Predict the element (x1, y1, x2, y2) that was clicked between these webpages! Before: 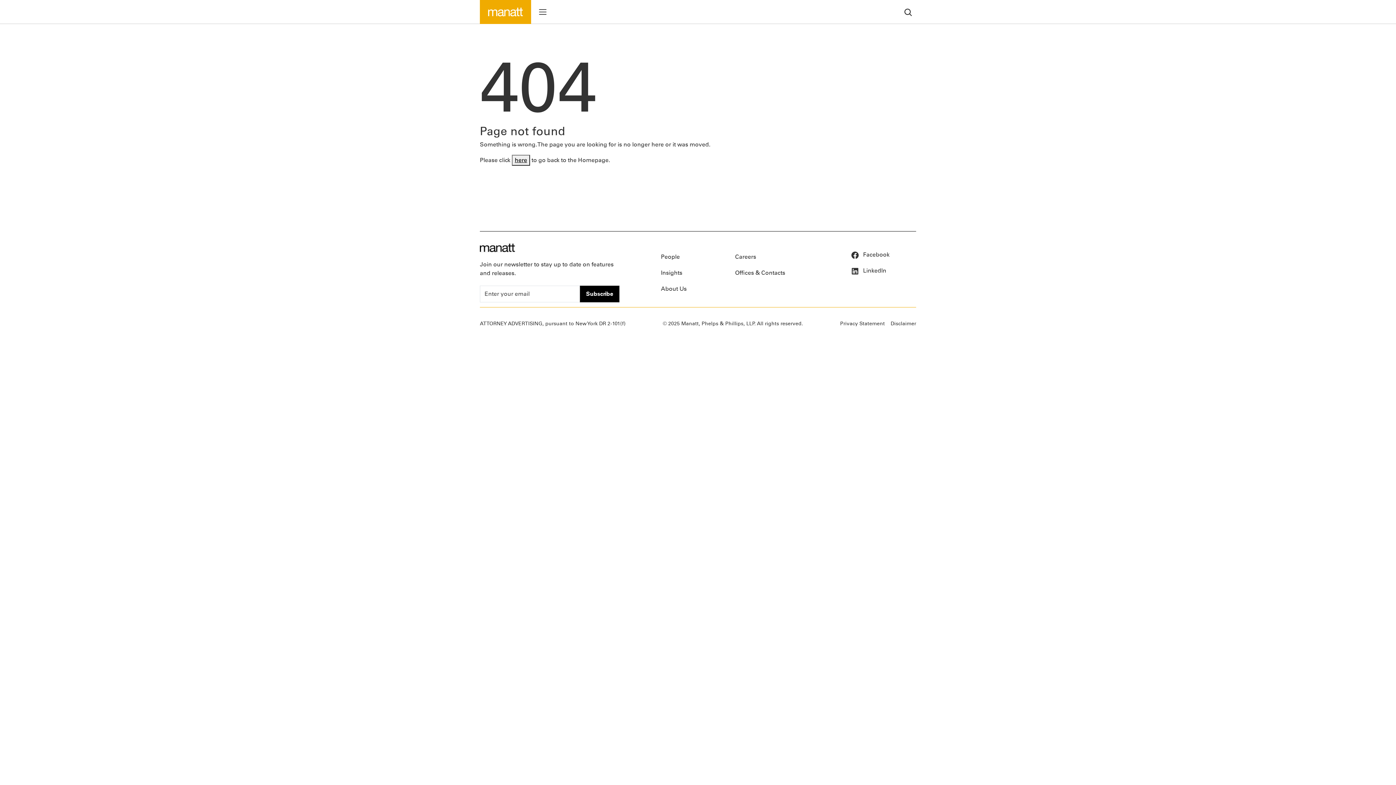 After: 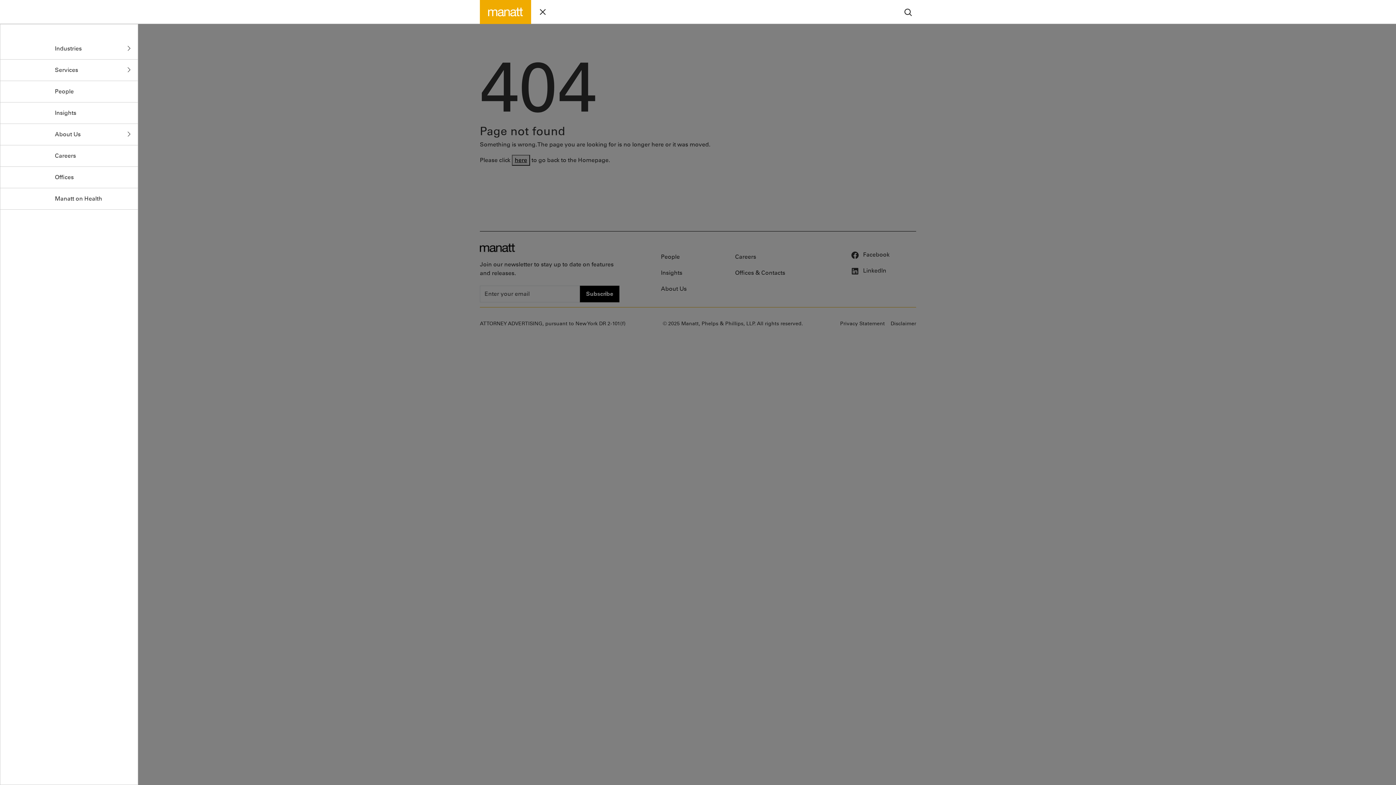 Action: bbox: (538, 7, 547, 16)